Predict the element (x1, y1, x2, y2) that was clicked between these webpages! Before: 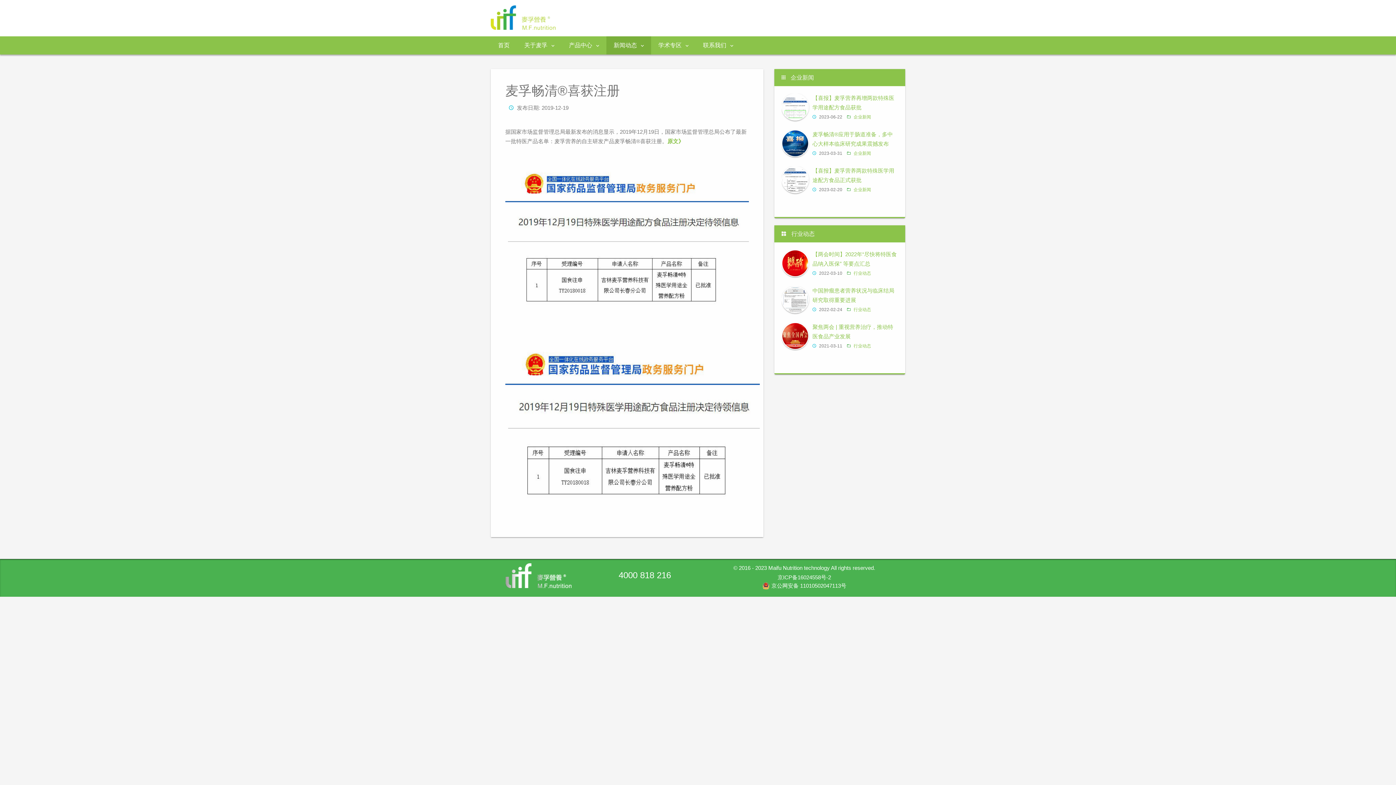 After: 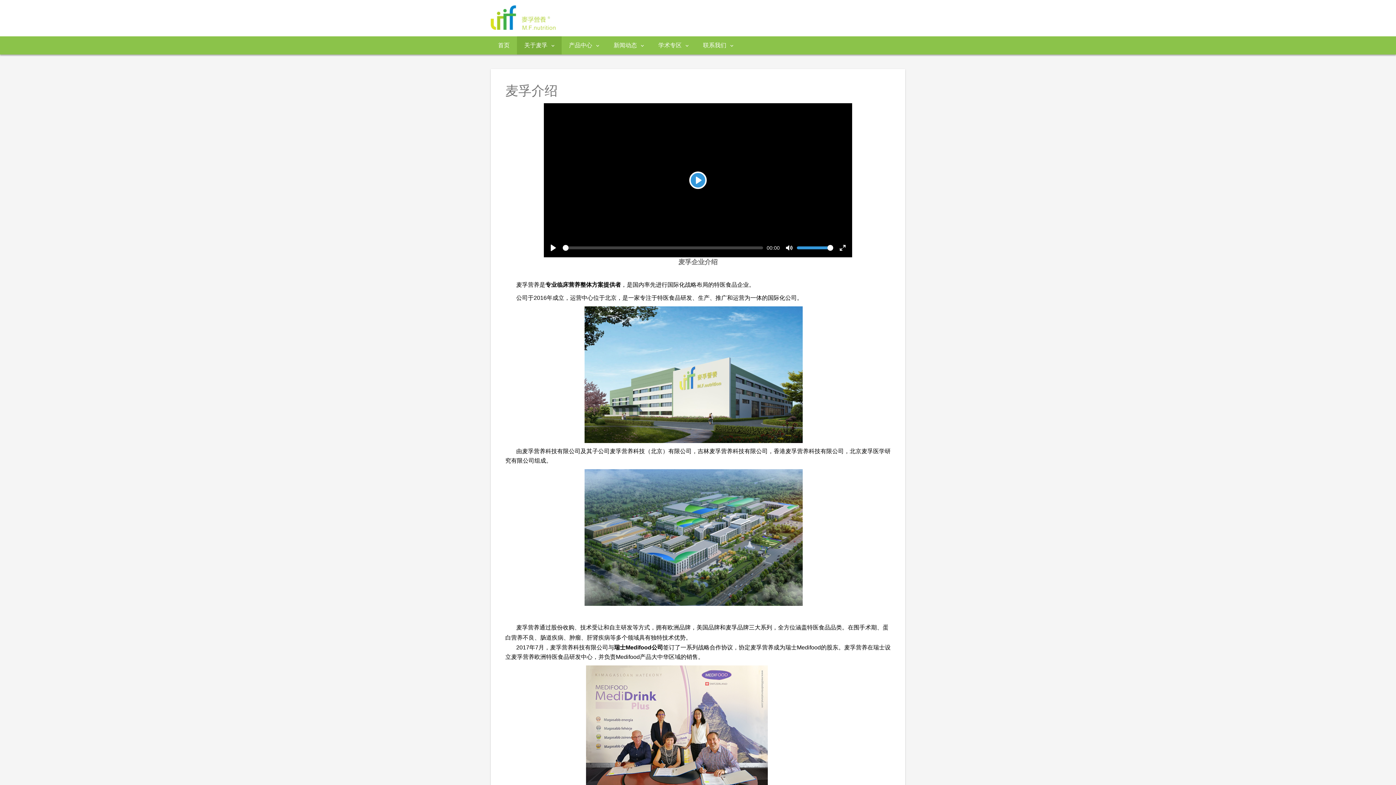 Action: label: 关于麦孚  bbox: (517, 36, 561, 54)